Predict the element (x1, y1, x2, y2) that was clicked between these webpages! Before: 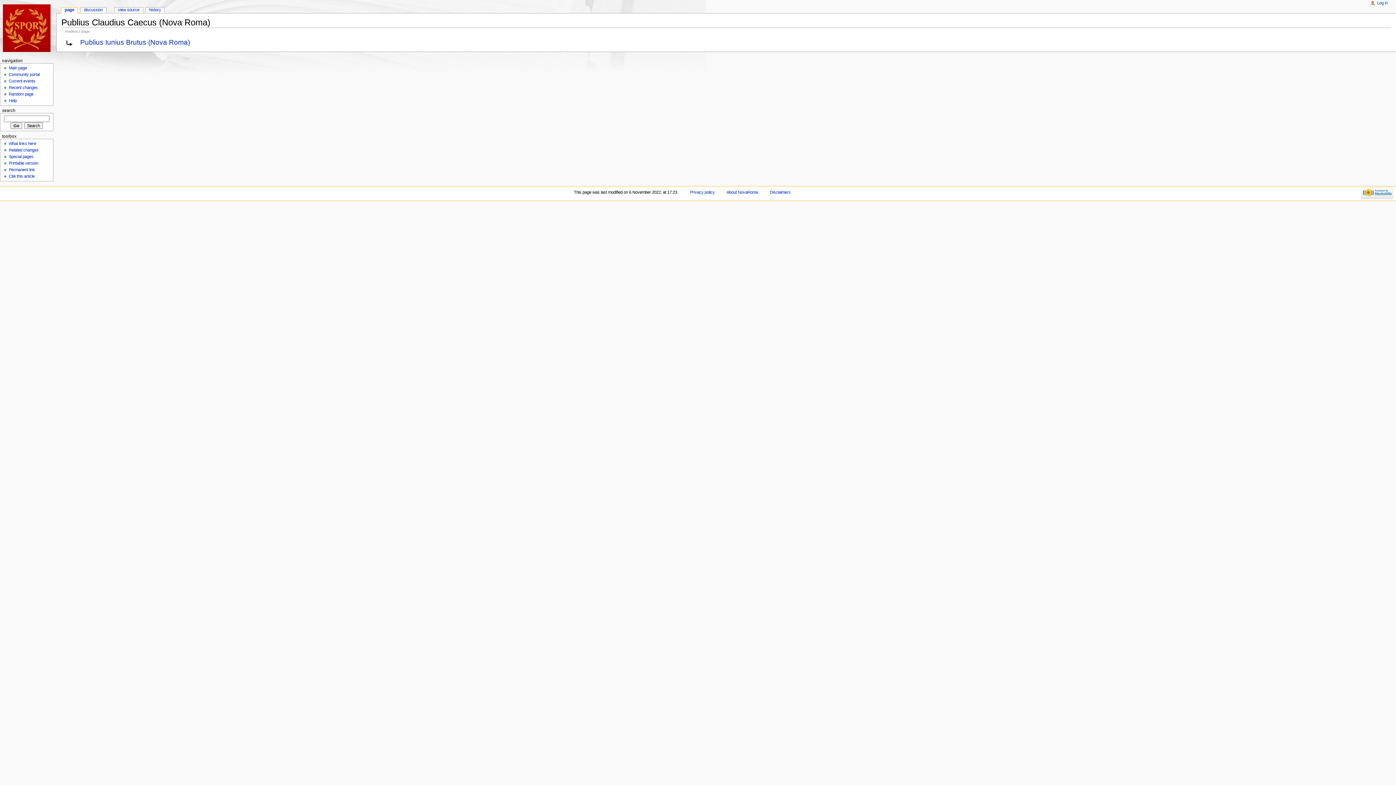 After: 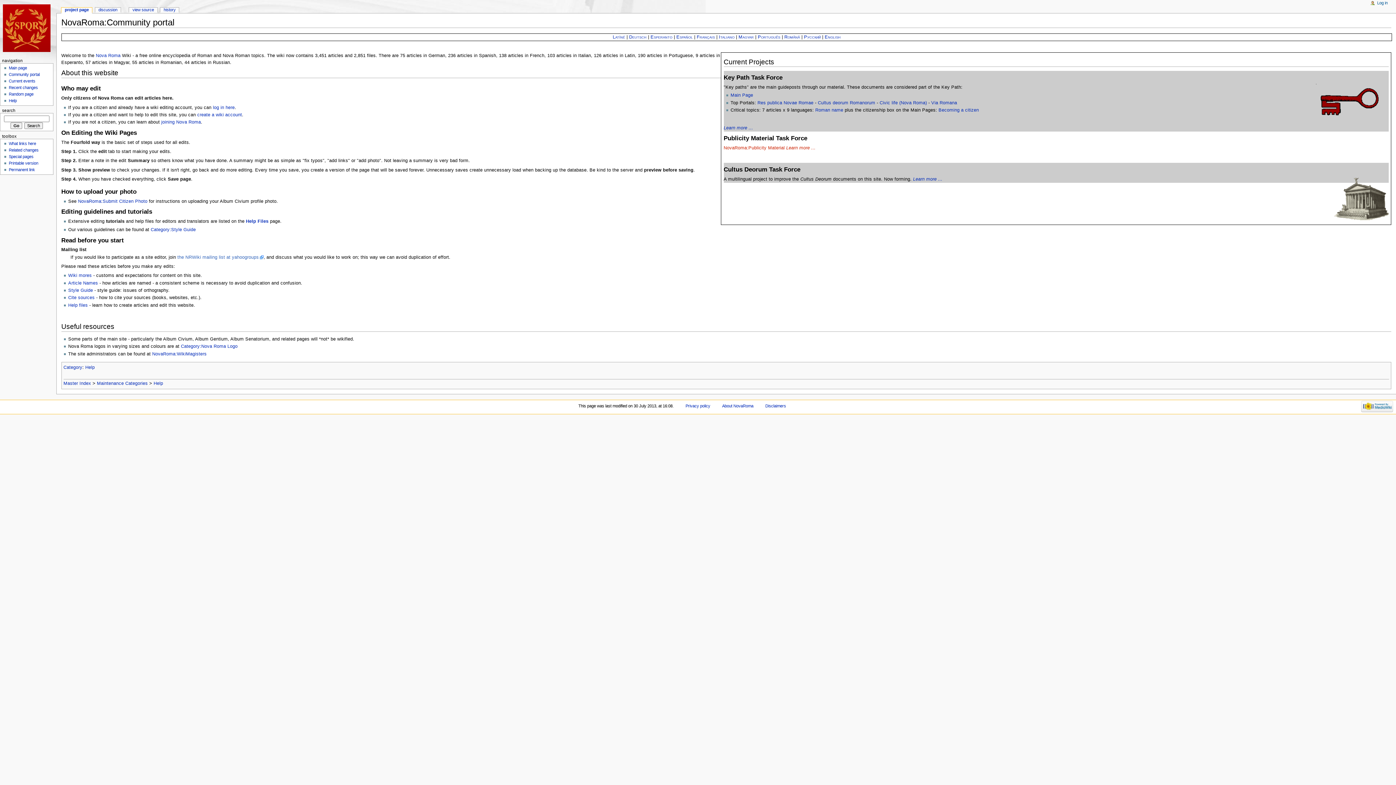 Action: label: Community portal bbox: (8, 72, 39, 76)